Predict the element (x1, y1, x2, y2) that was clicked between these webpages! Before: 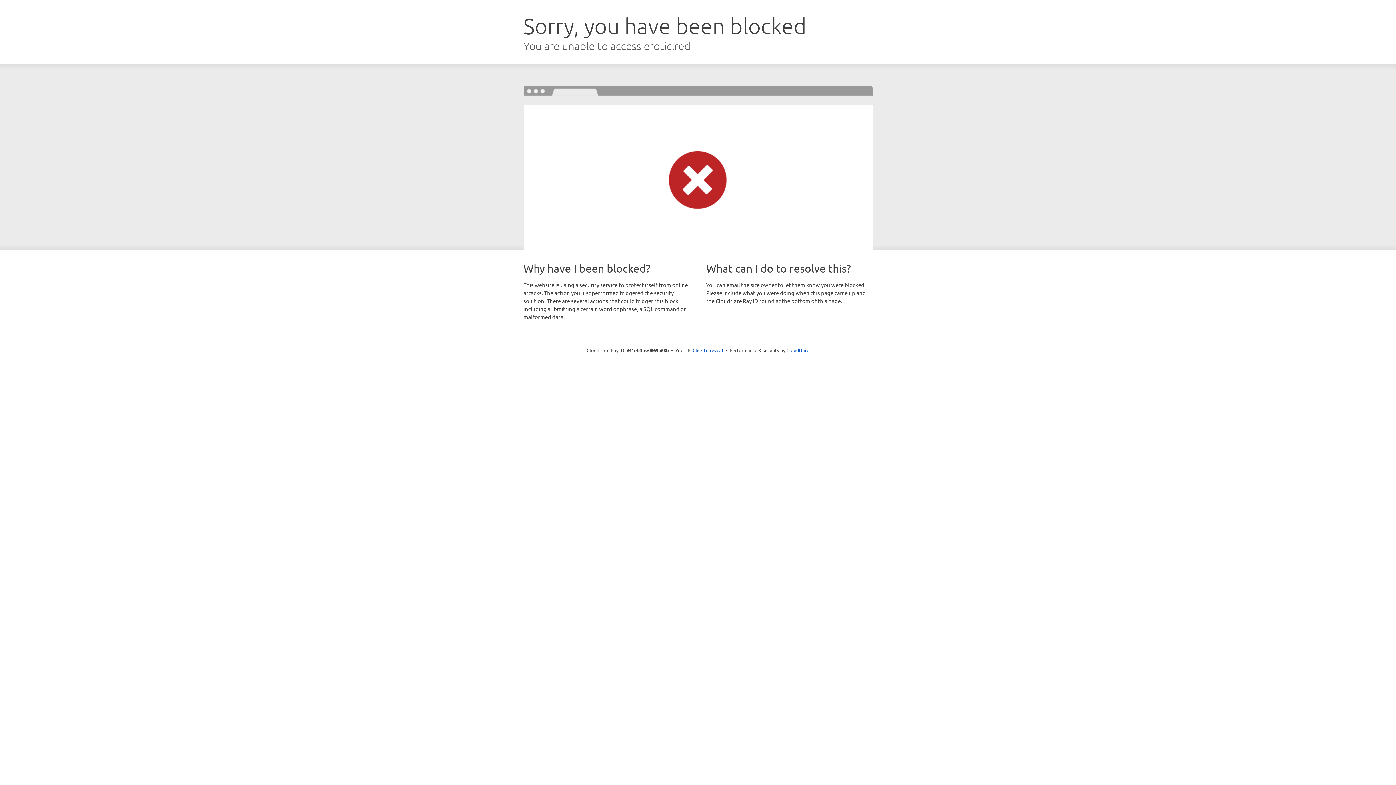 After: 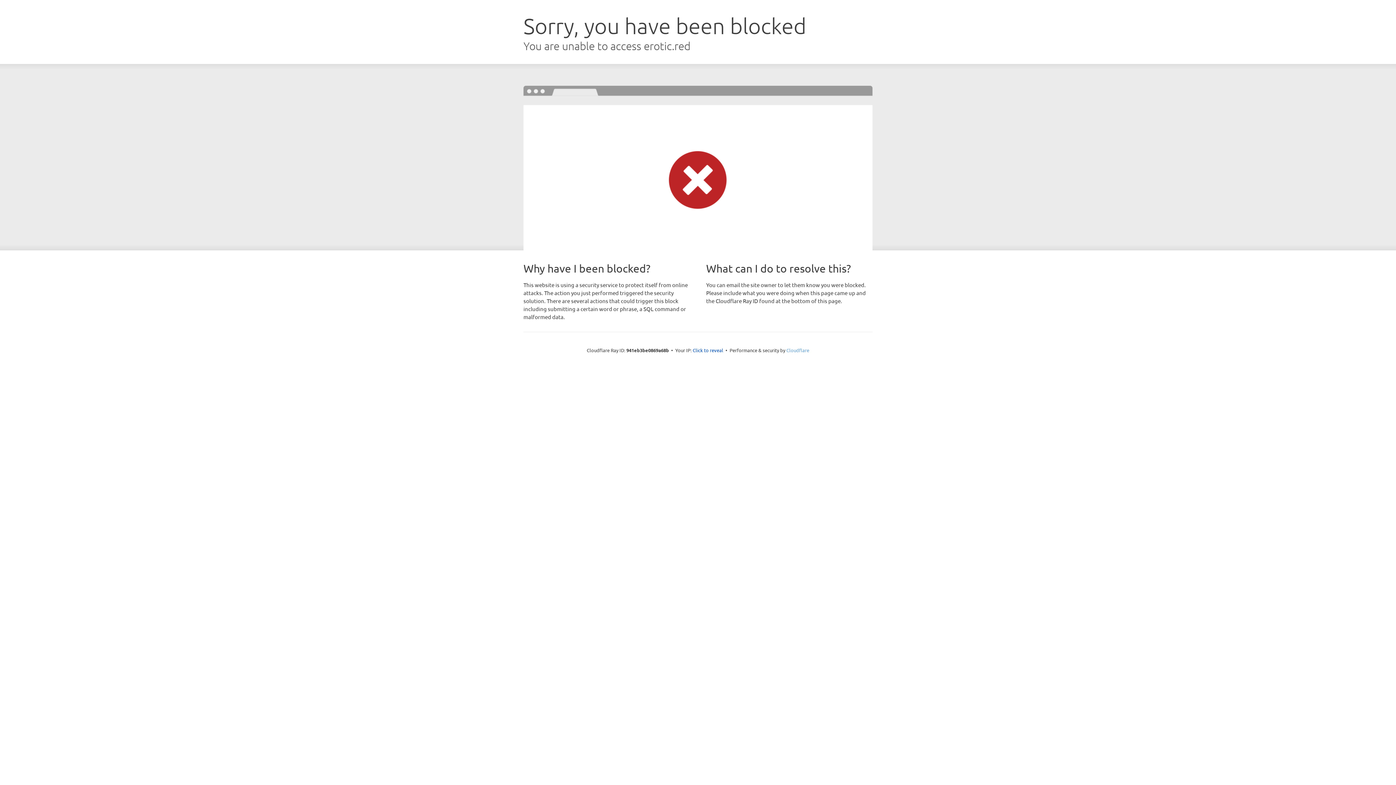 Action: bbox: (786, 347, 809, 353) label: Cloudflare